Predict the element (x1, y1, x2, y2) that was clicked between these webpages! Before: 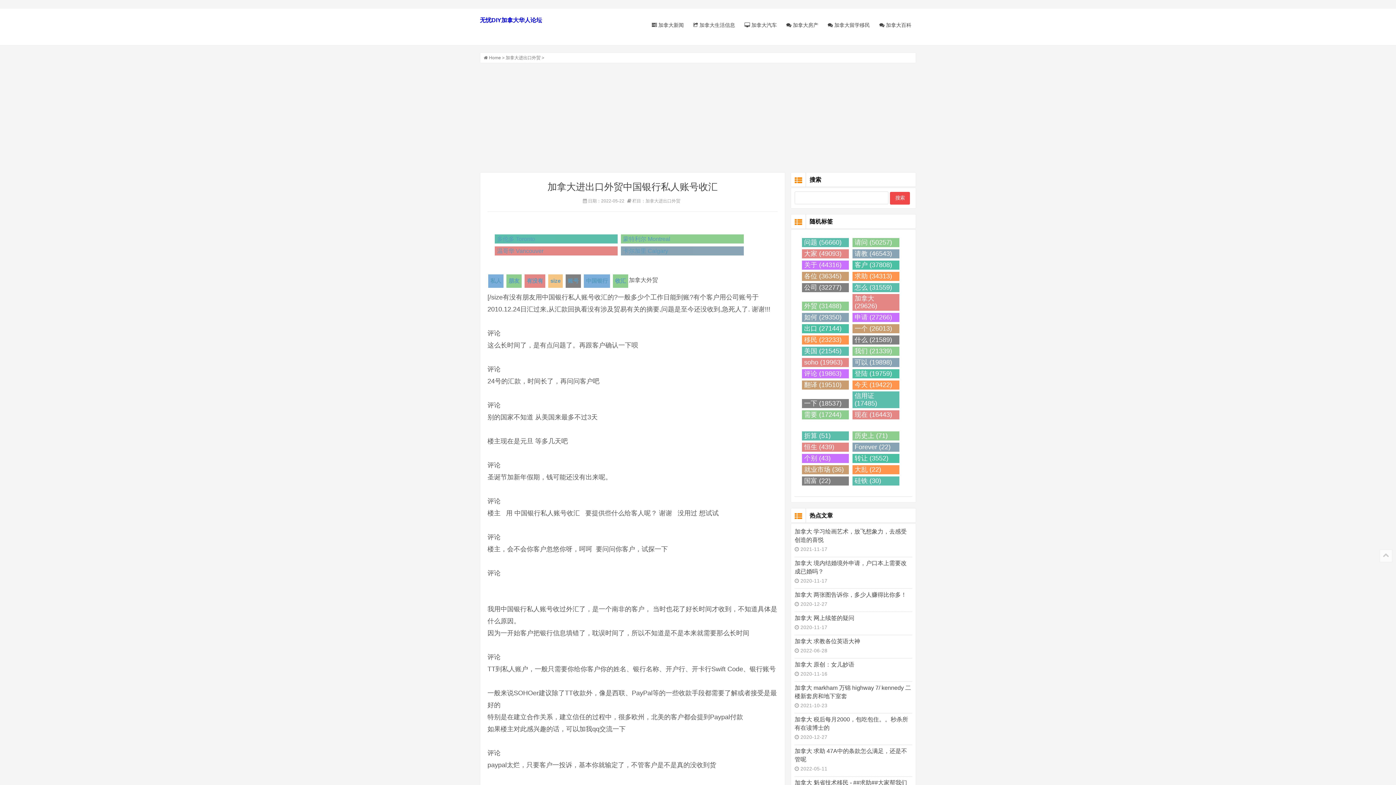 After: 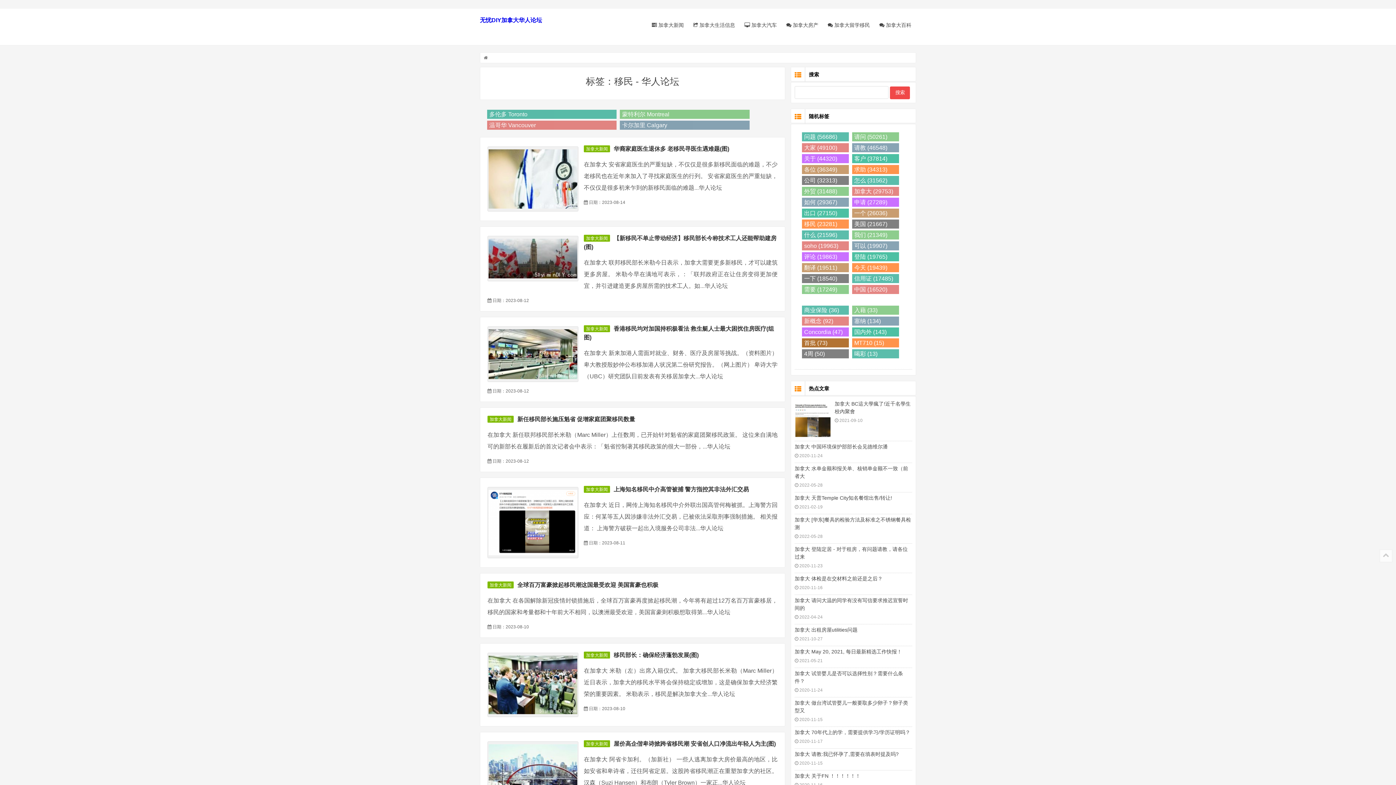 Action: bbox: (802, 335, 849, 344) label: 移民 (23233)